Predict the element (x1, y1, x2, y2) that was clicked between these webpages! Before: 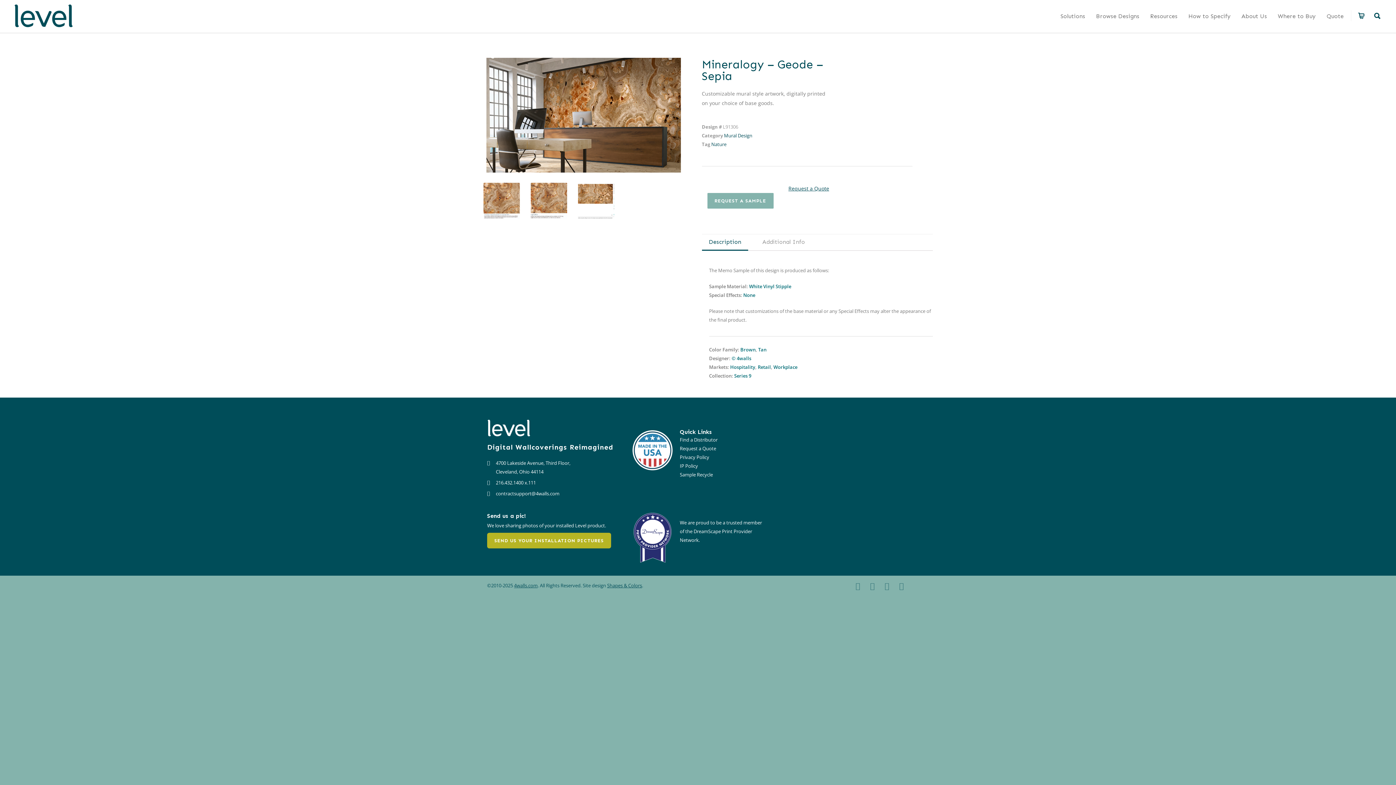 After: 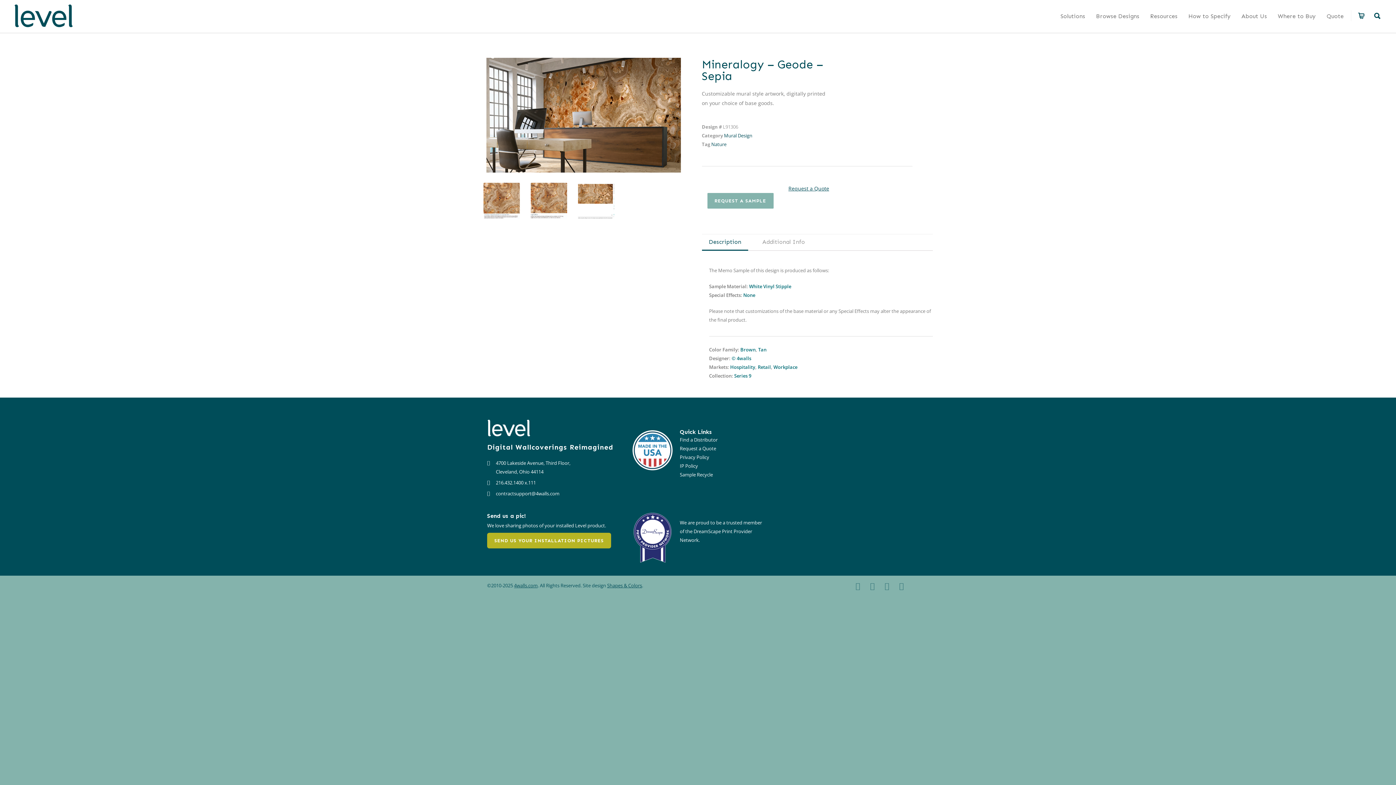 Action: bbox: (702, 234, 748, 250) label: Description